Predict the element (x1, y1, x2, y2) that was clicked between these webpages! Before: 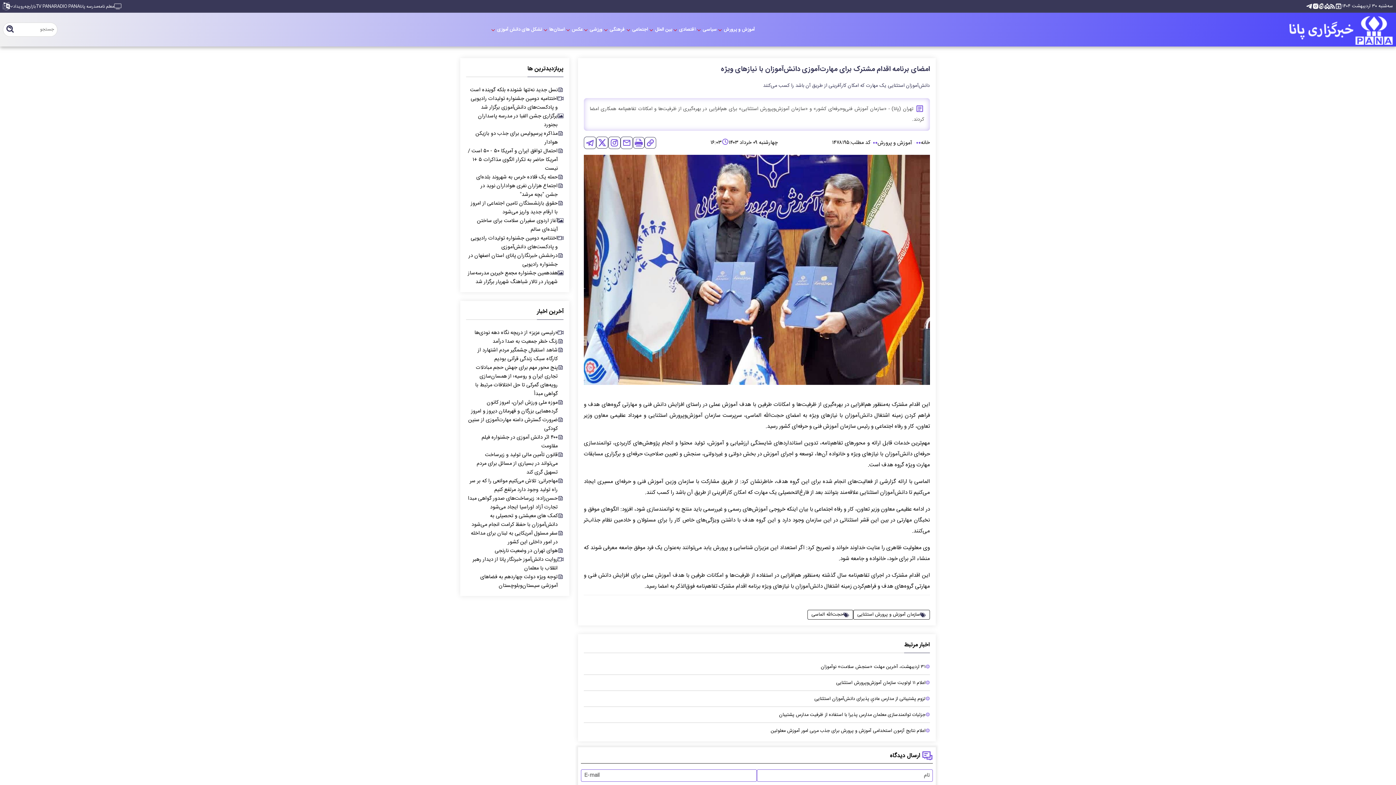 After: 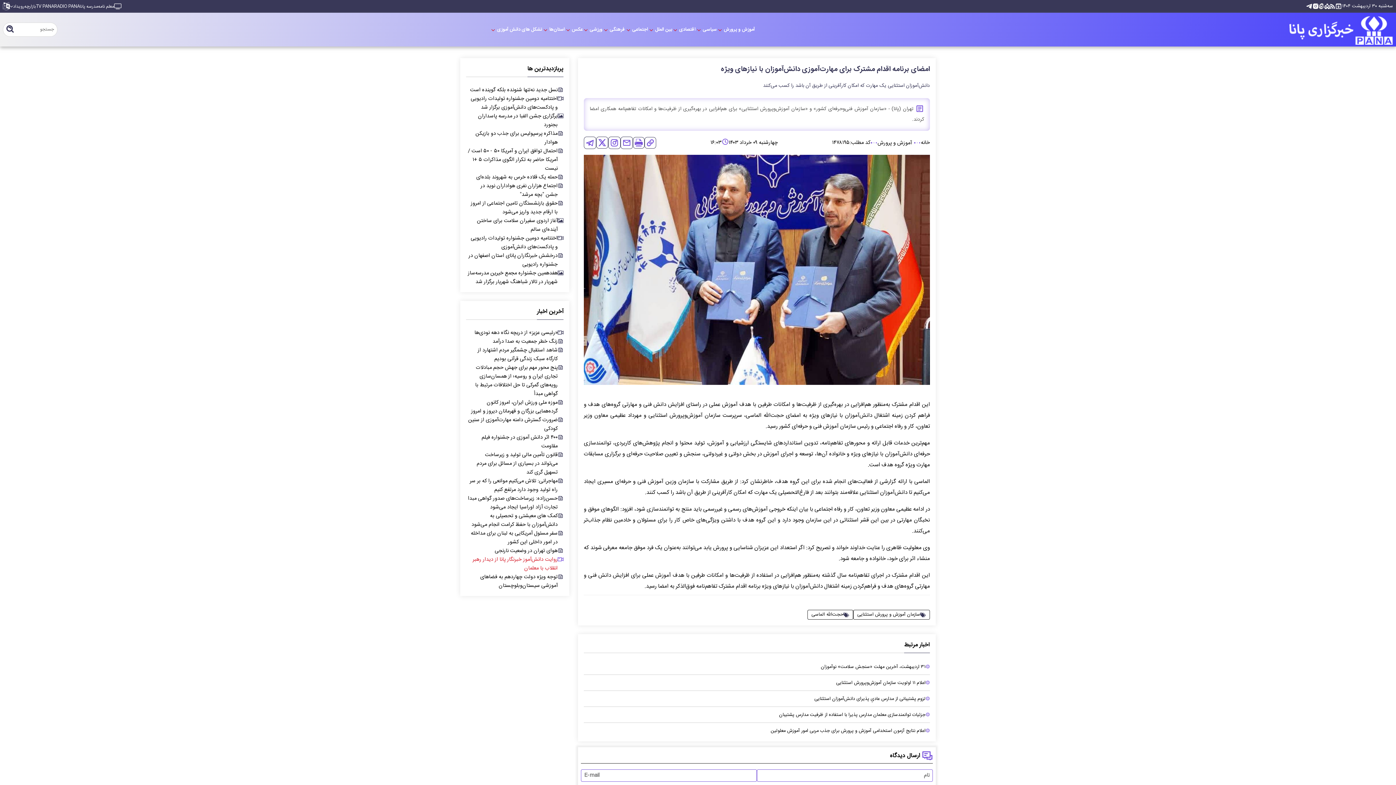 Action: label: روایت دانش‌آموز خبرنگار پانا از دیدار رهبر انقلاب با معلمان bbox: (468, 555, 563, 572)